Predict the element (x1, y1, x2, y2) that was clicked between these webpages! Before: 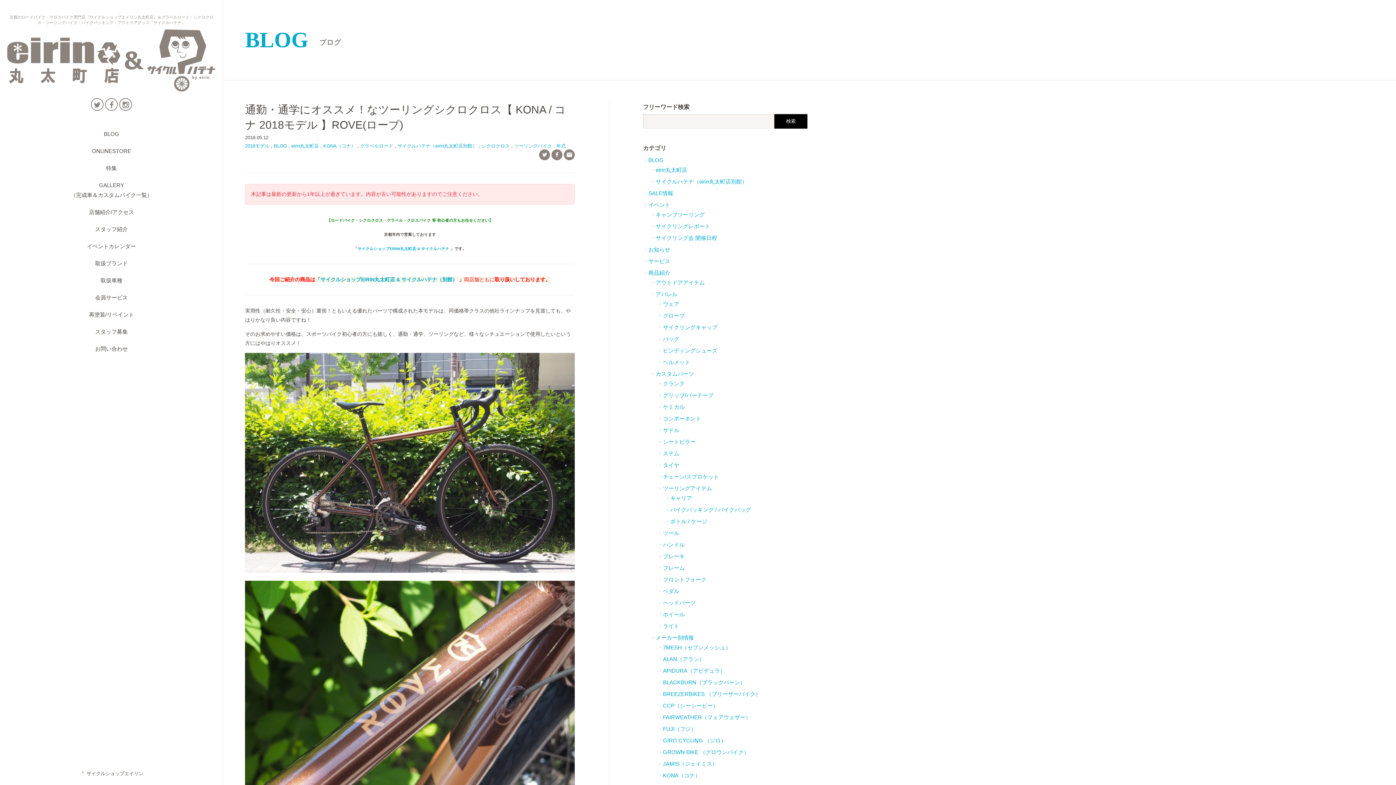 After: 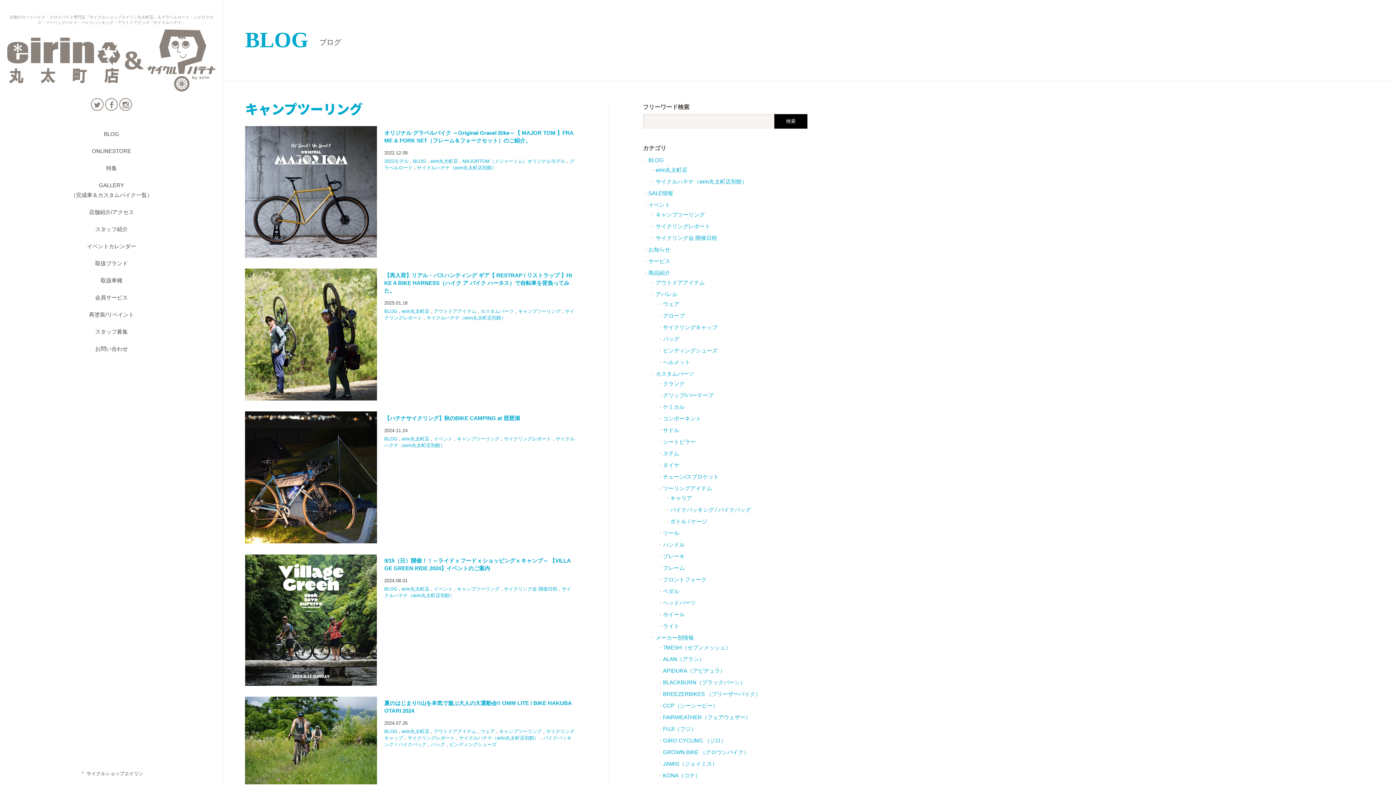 Action: label: キャンプツーリング bbox: (650, 211, 704, 217)